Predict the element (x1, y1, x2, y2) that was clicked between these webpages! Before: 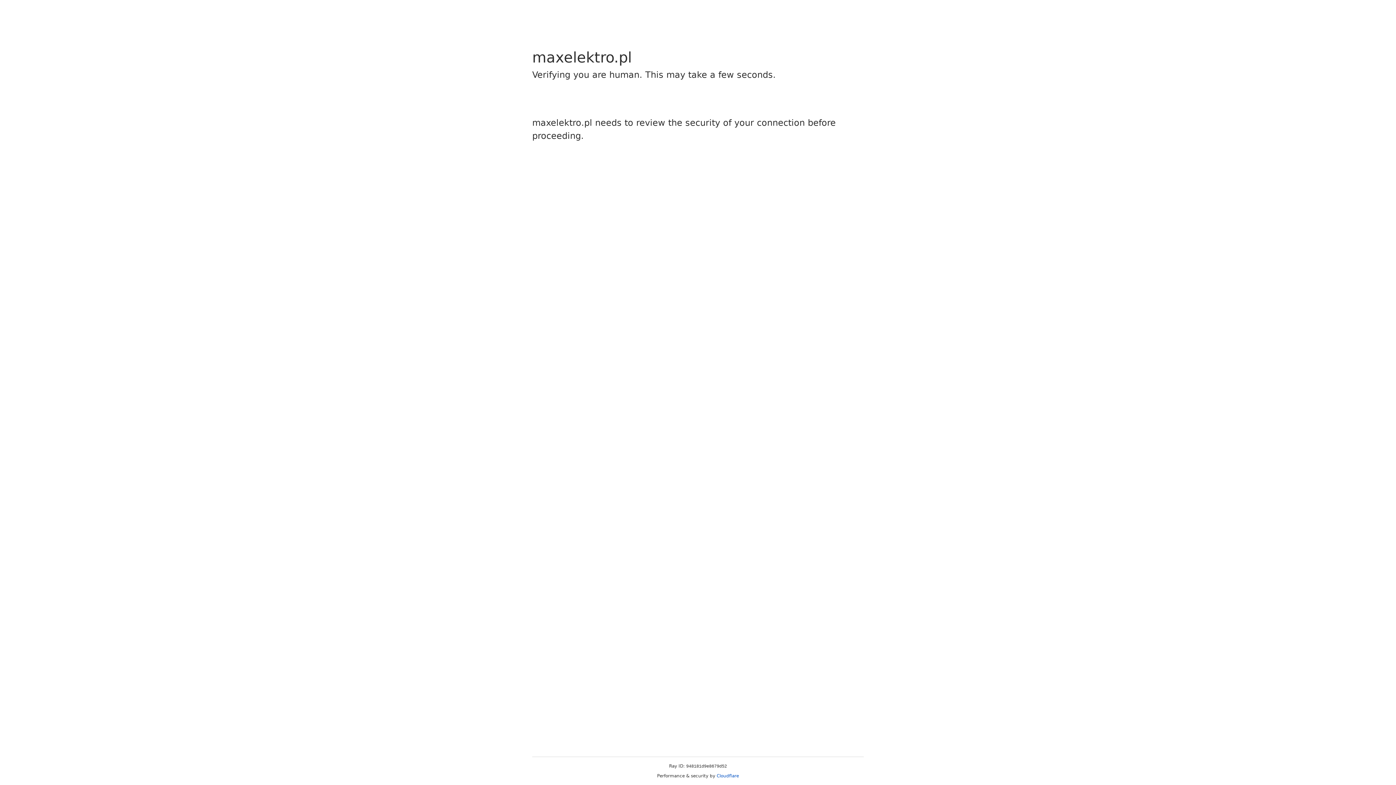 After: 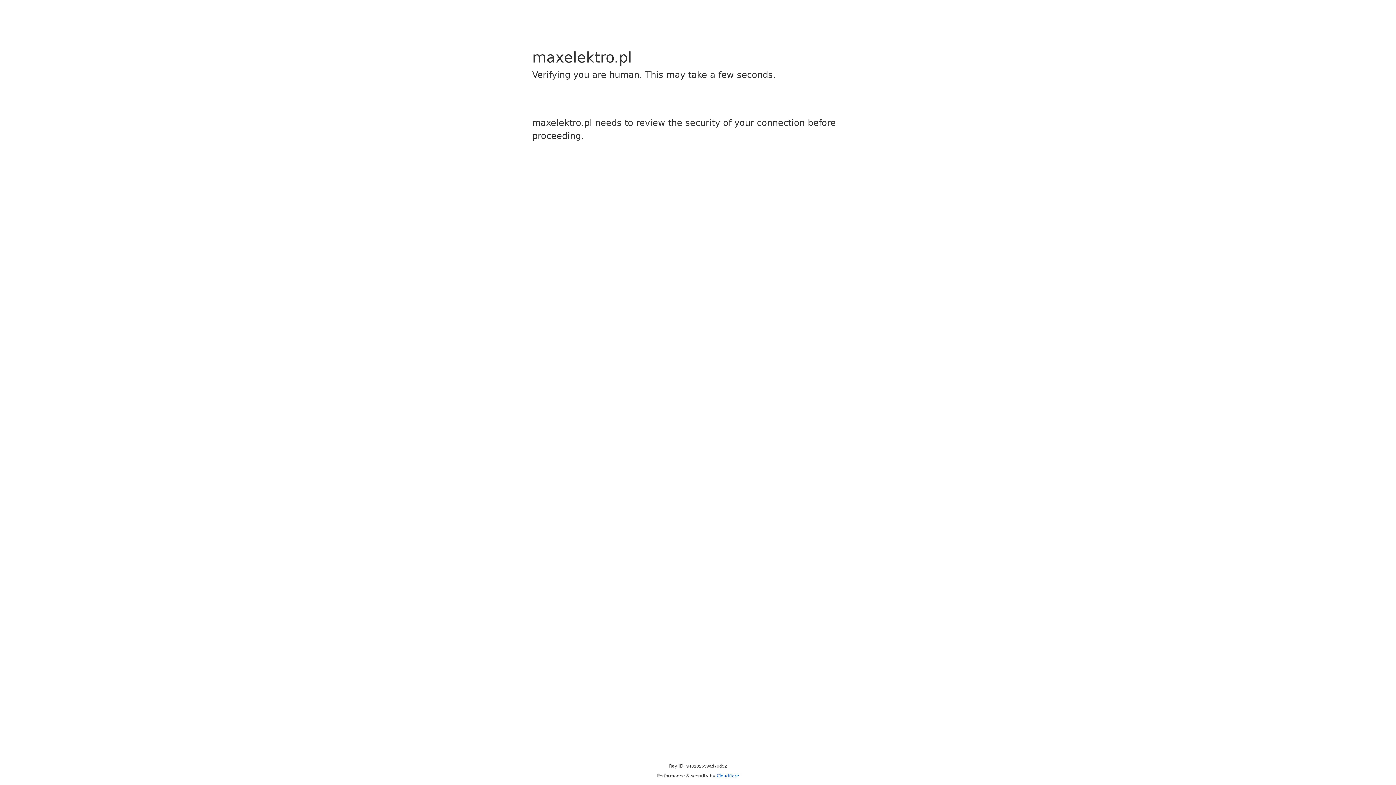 Action: bbox: (716, 773, 739, 778) label: Cloudflare